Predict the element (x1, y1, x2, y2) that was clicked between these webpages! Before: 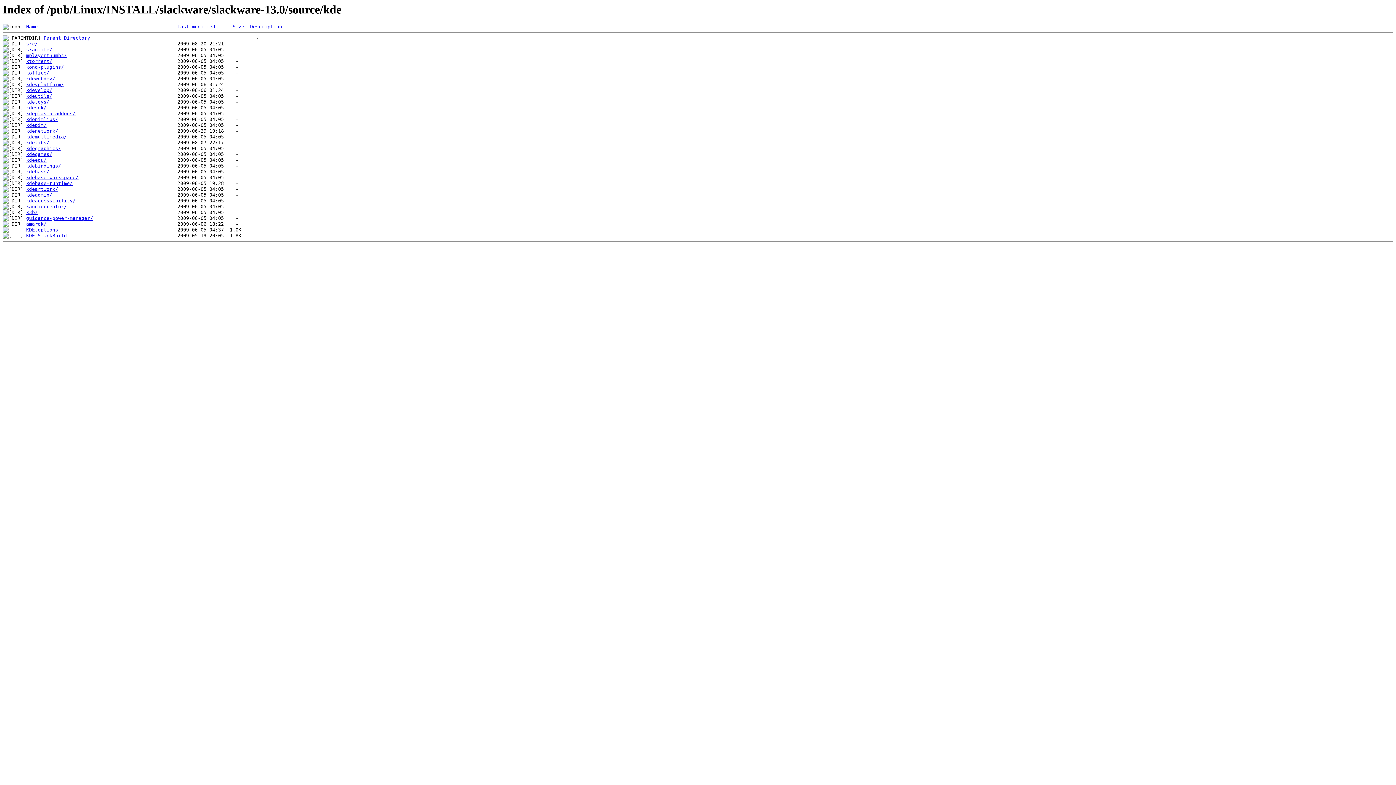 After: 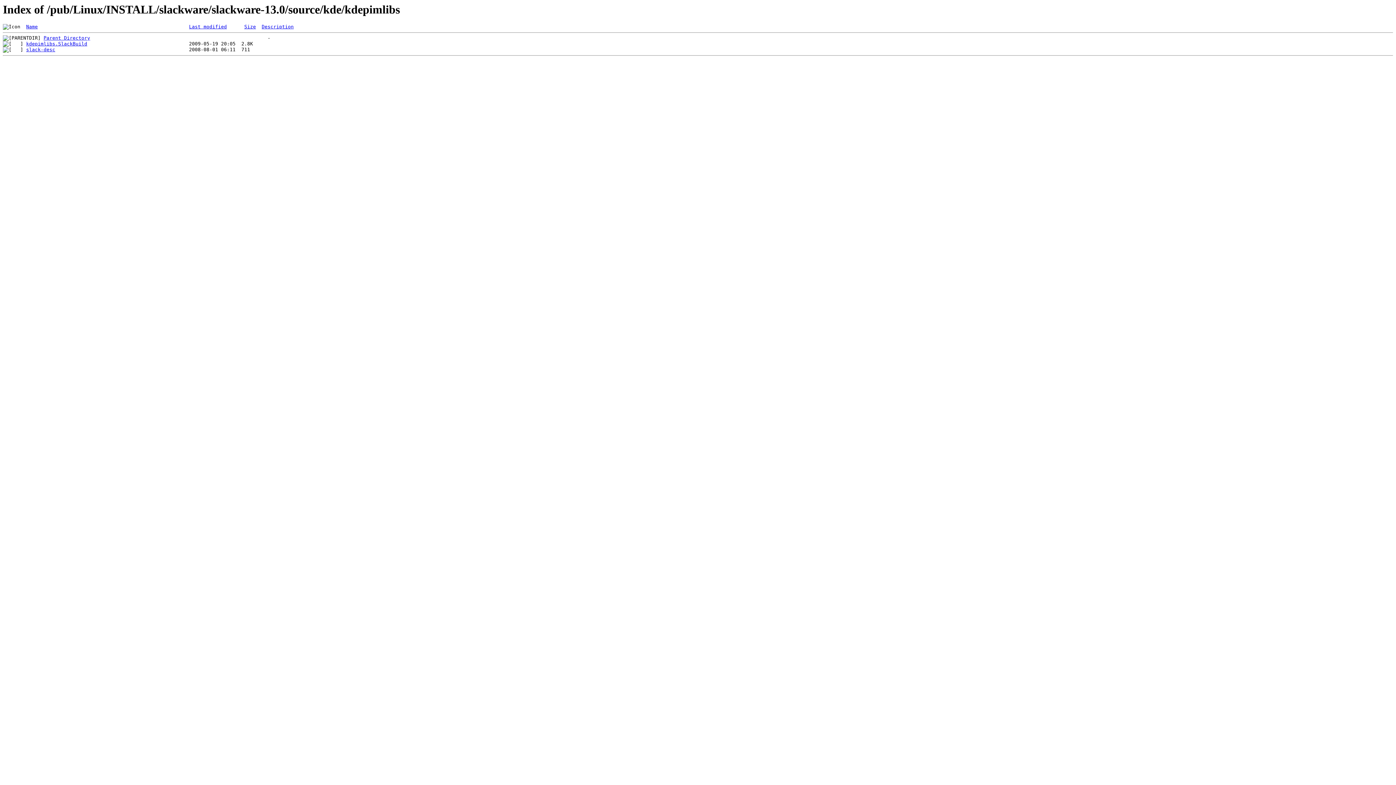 Action: label: kdepimlibs/ bbox: (26, 116, 58, 122)